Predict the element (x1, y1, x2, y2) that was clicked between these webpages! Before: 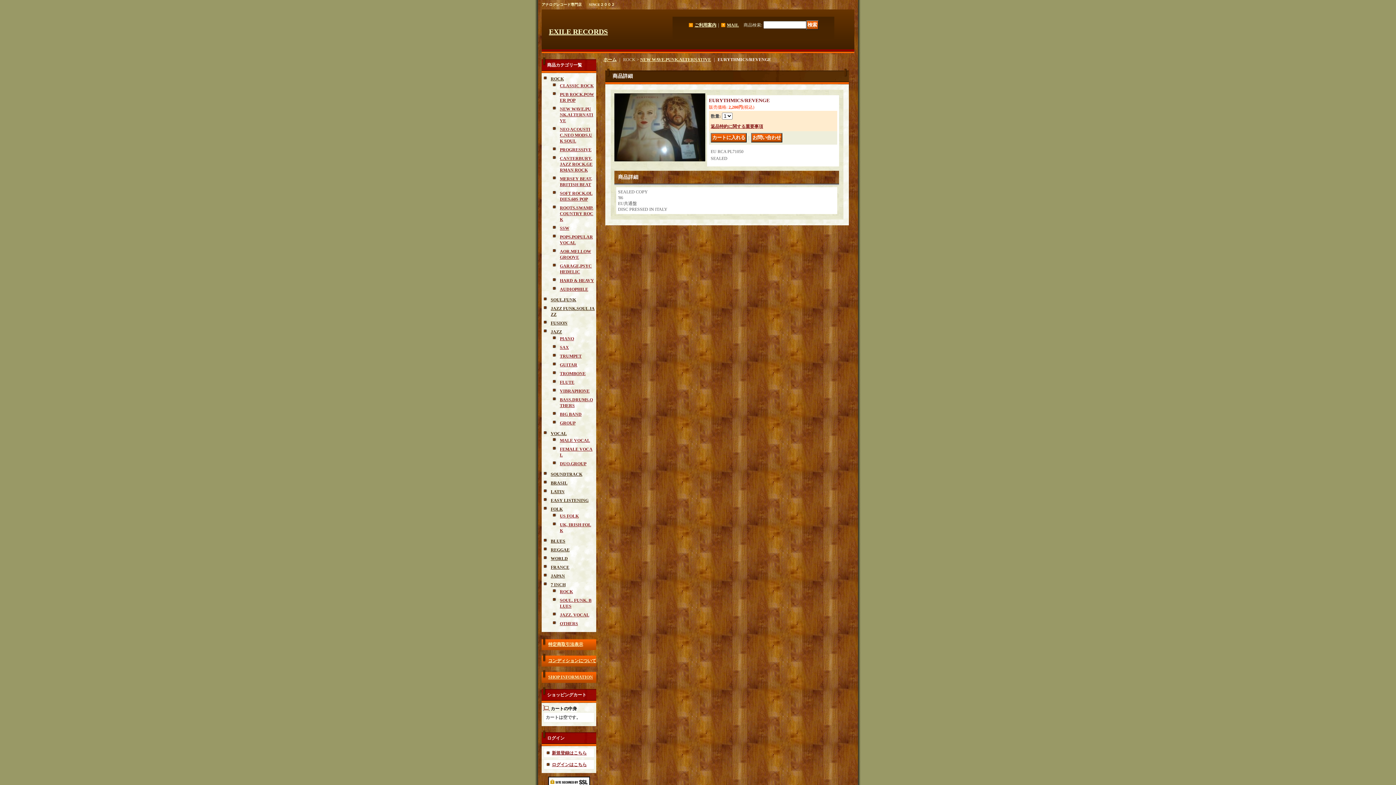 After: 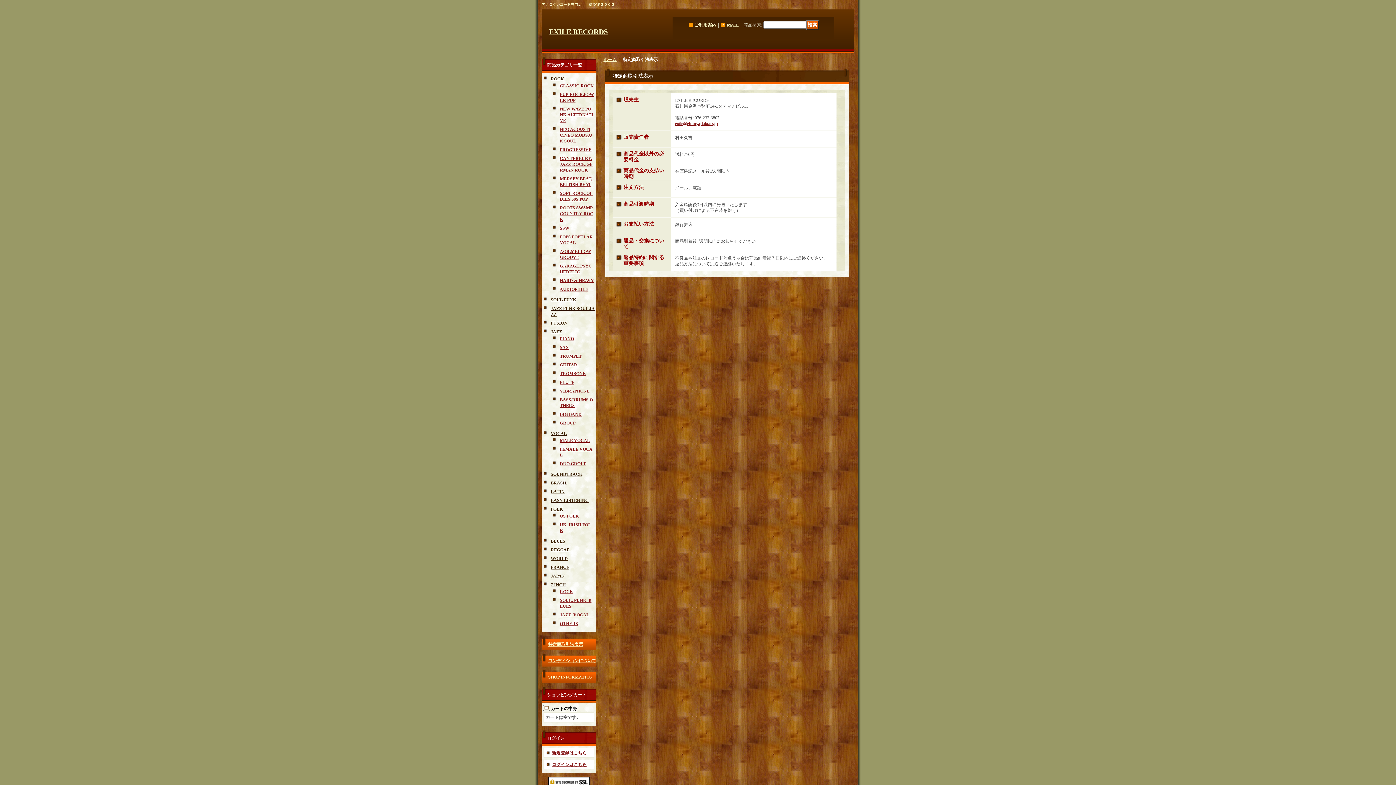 Action: label: 特定商取引法表示 bbox: (548, 642, 583, 647)